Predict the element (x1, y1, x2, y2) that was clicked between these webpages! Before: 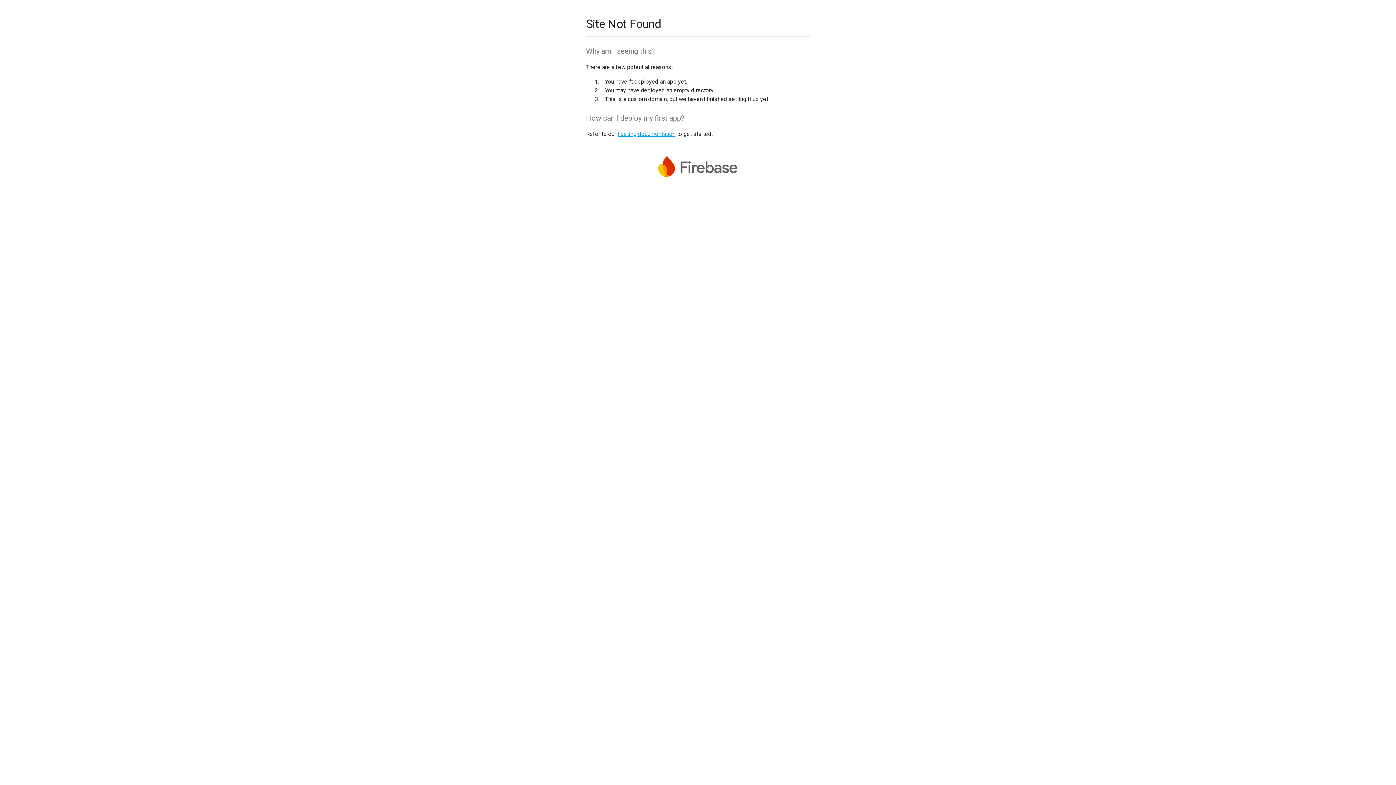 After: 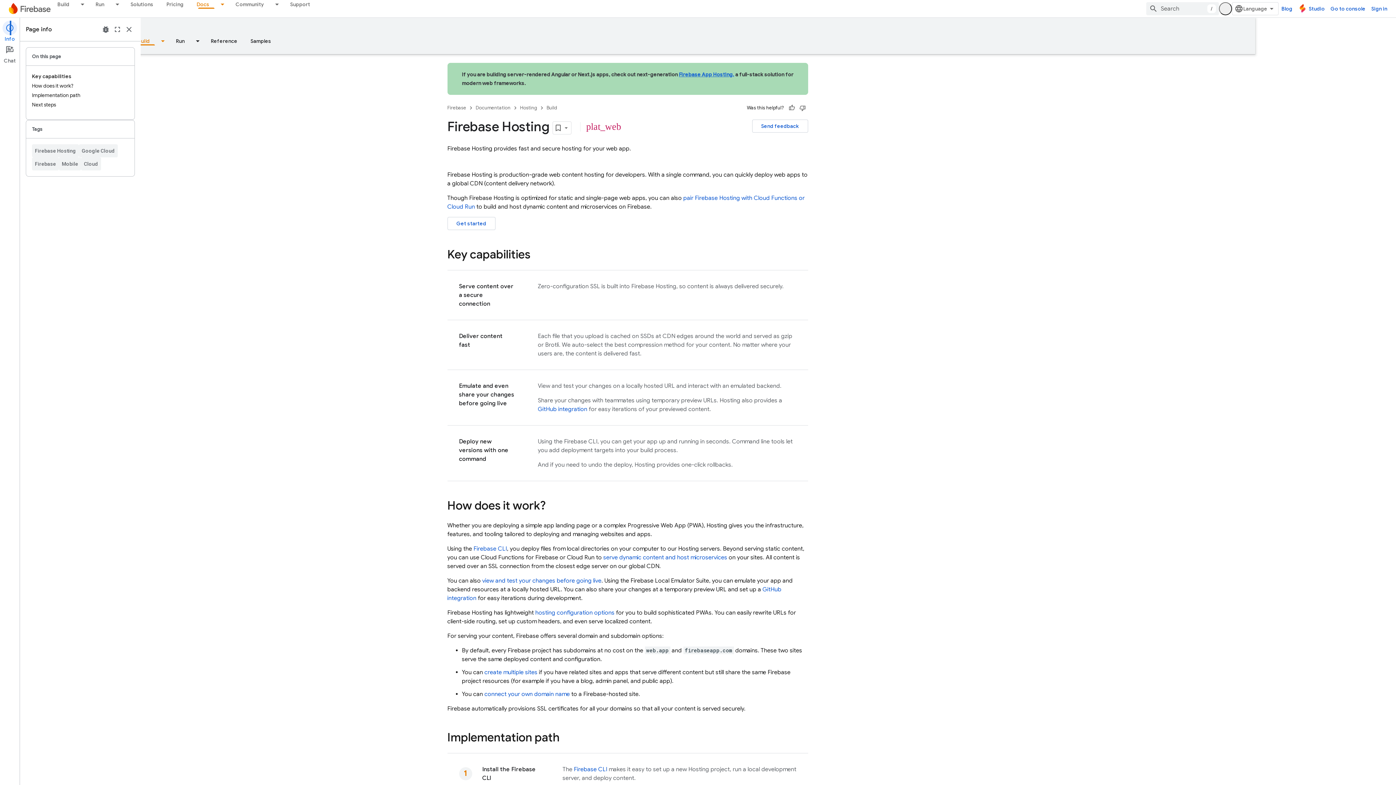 Action: bbox: (617, 130, 675, 137) label: hosting documentation